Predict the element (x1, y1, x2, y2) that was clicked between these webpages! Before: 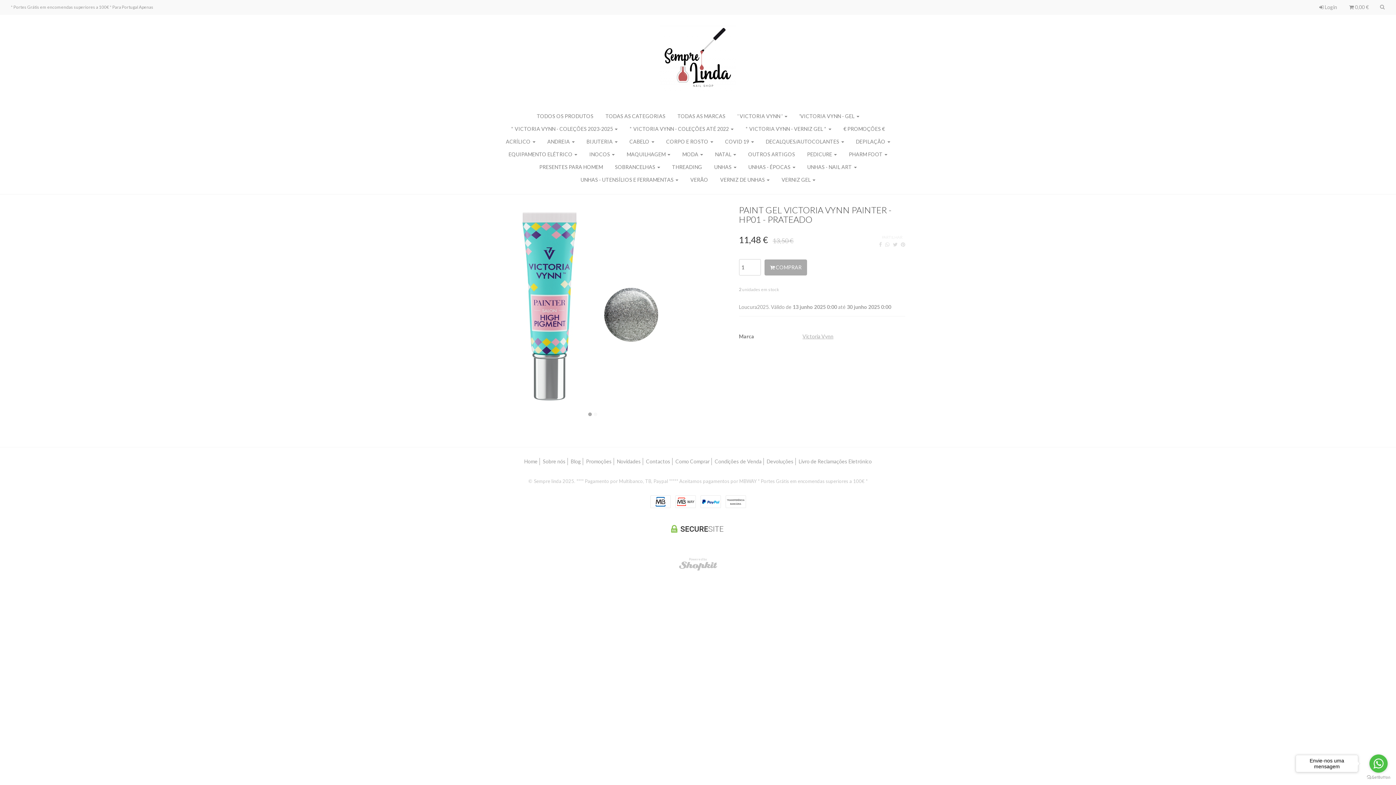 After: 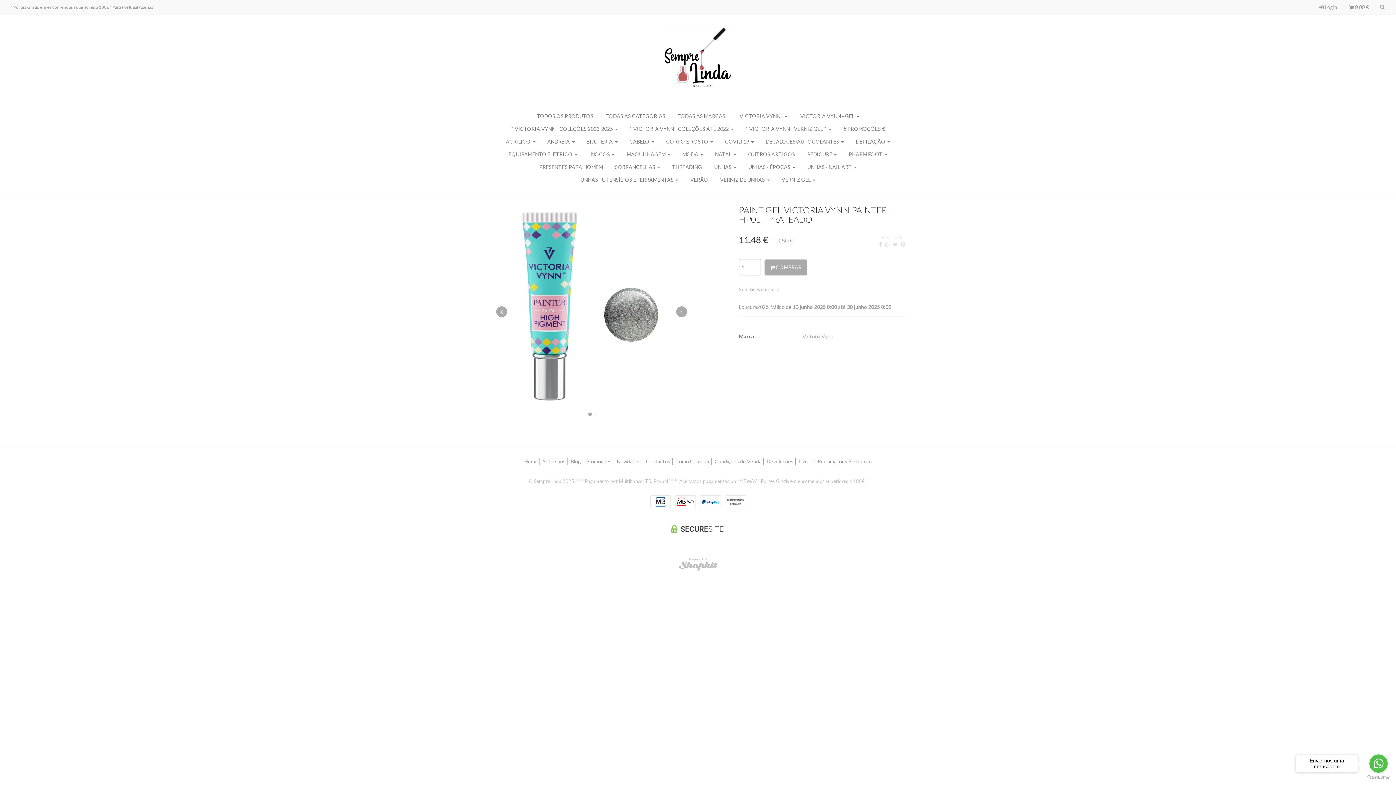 Action: label: 1 bbox: (588, 412, 591, 416)